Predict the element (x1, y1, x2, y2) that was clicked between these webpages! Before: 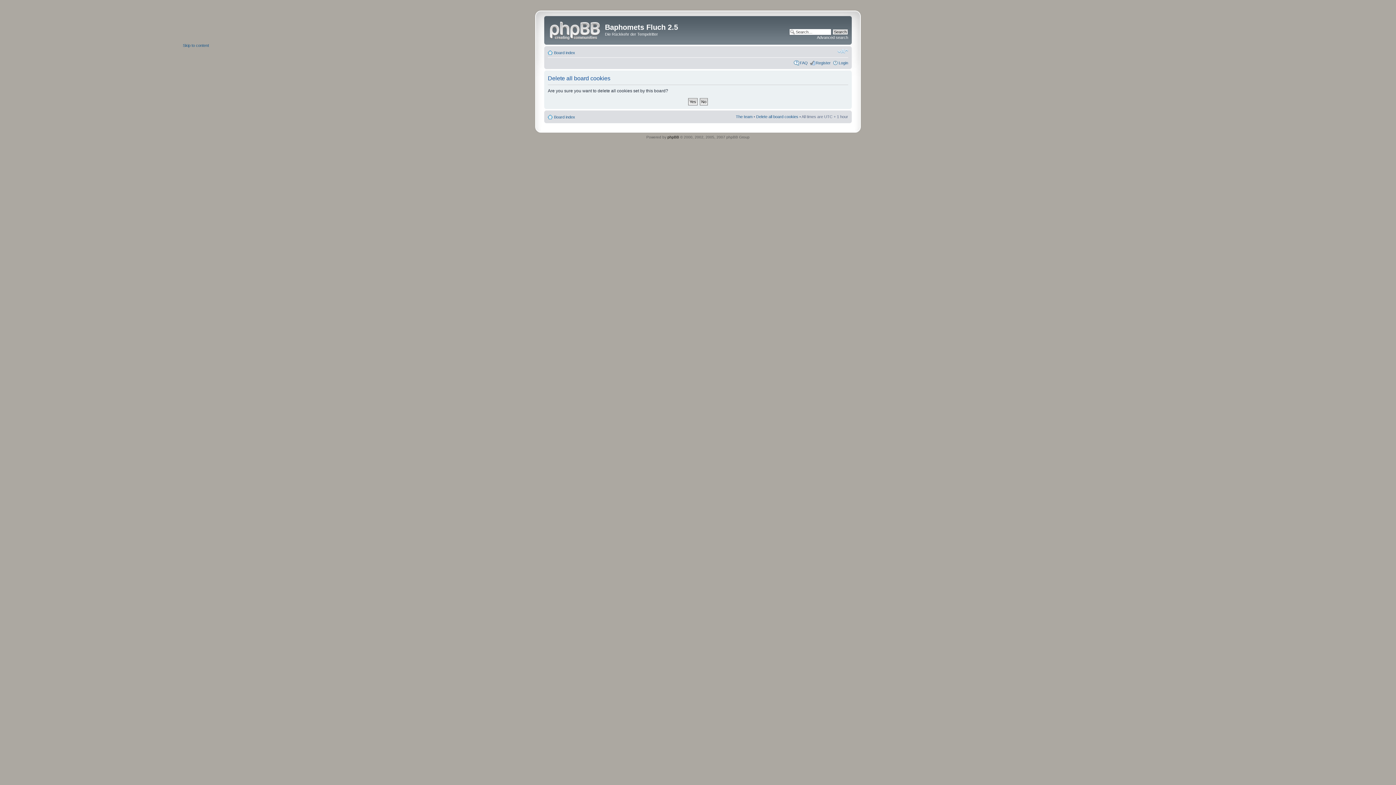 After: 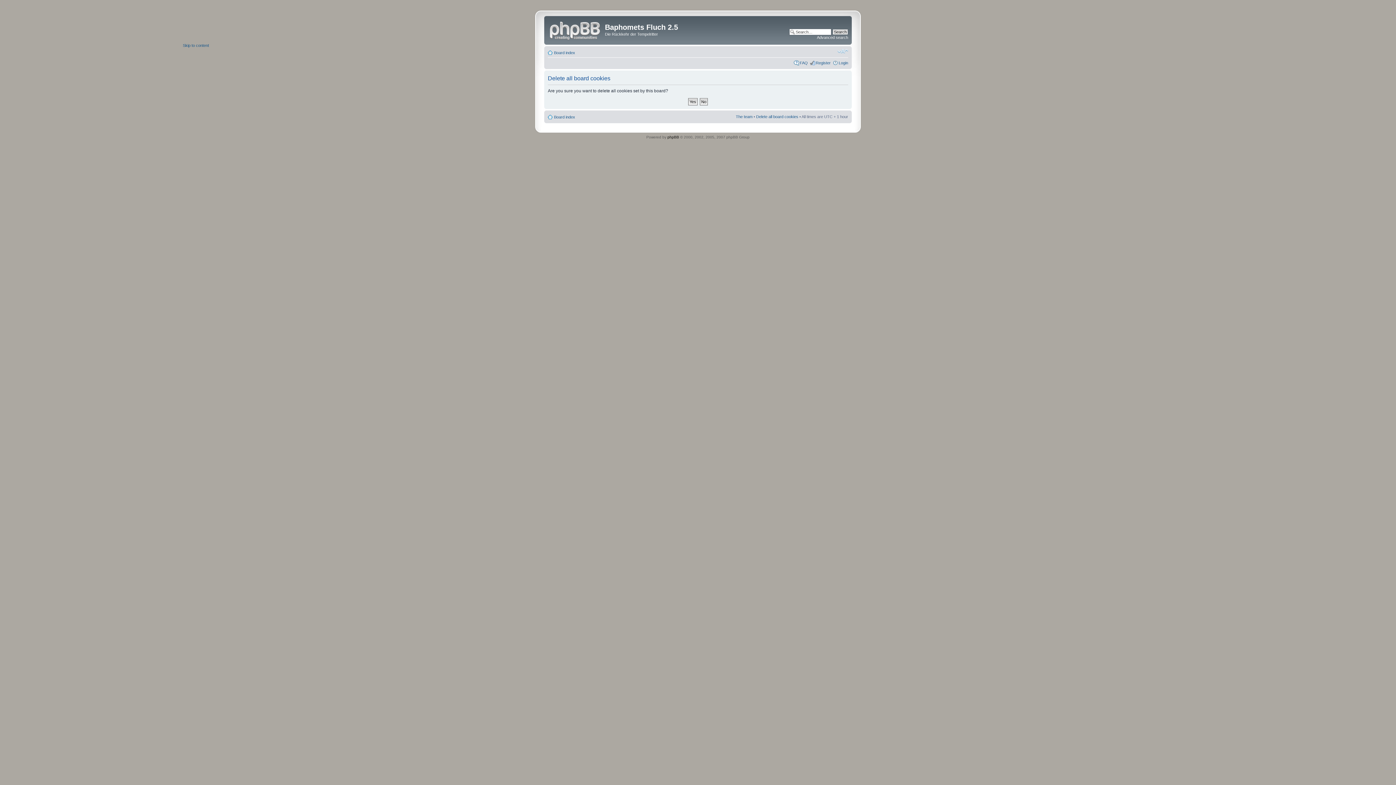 Action: label: Delete all board cookies bbox: (756, 114, 798, 118)